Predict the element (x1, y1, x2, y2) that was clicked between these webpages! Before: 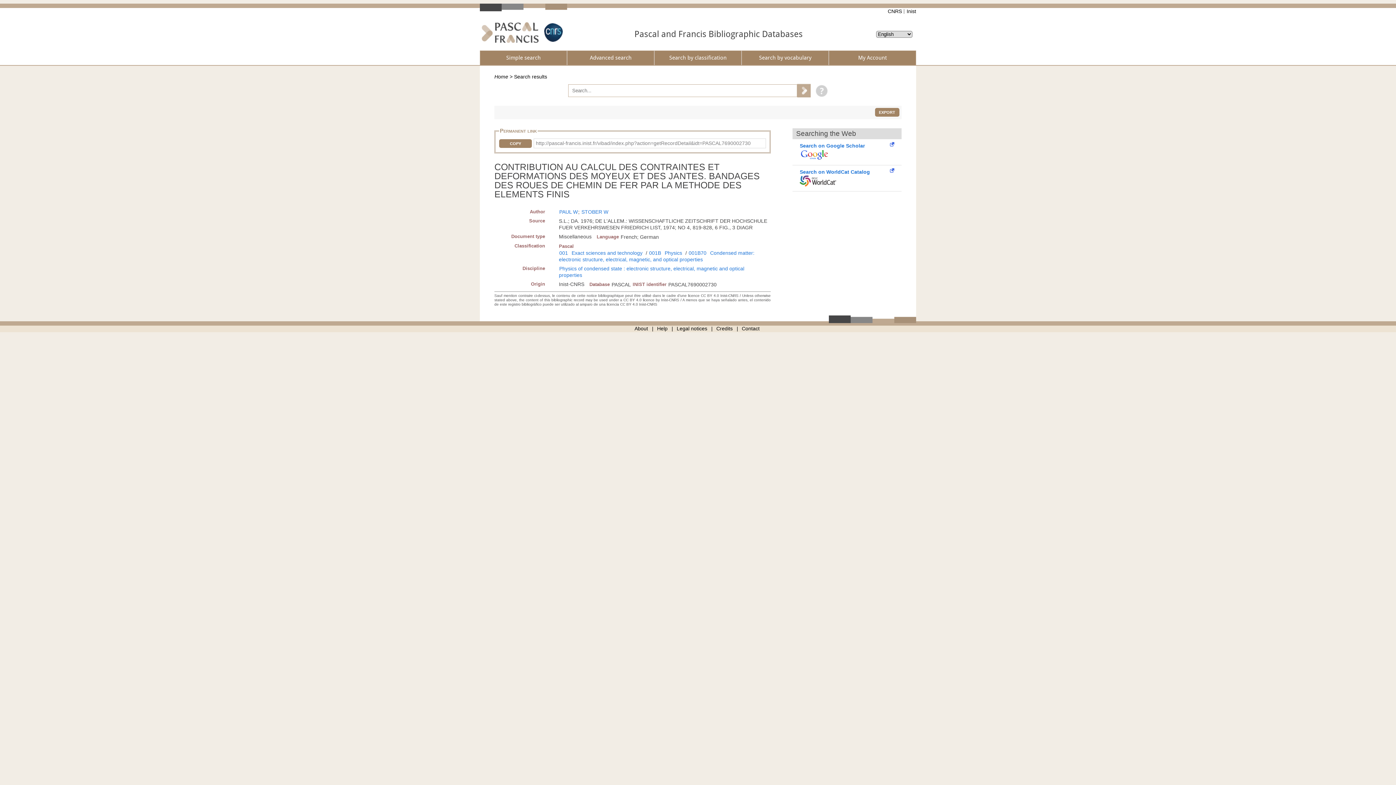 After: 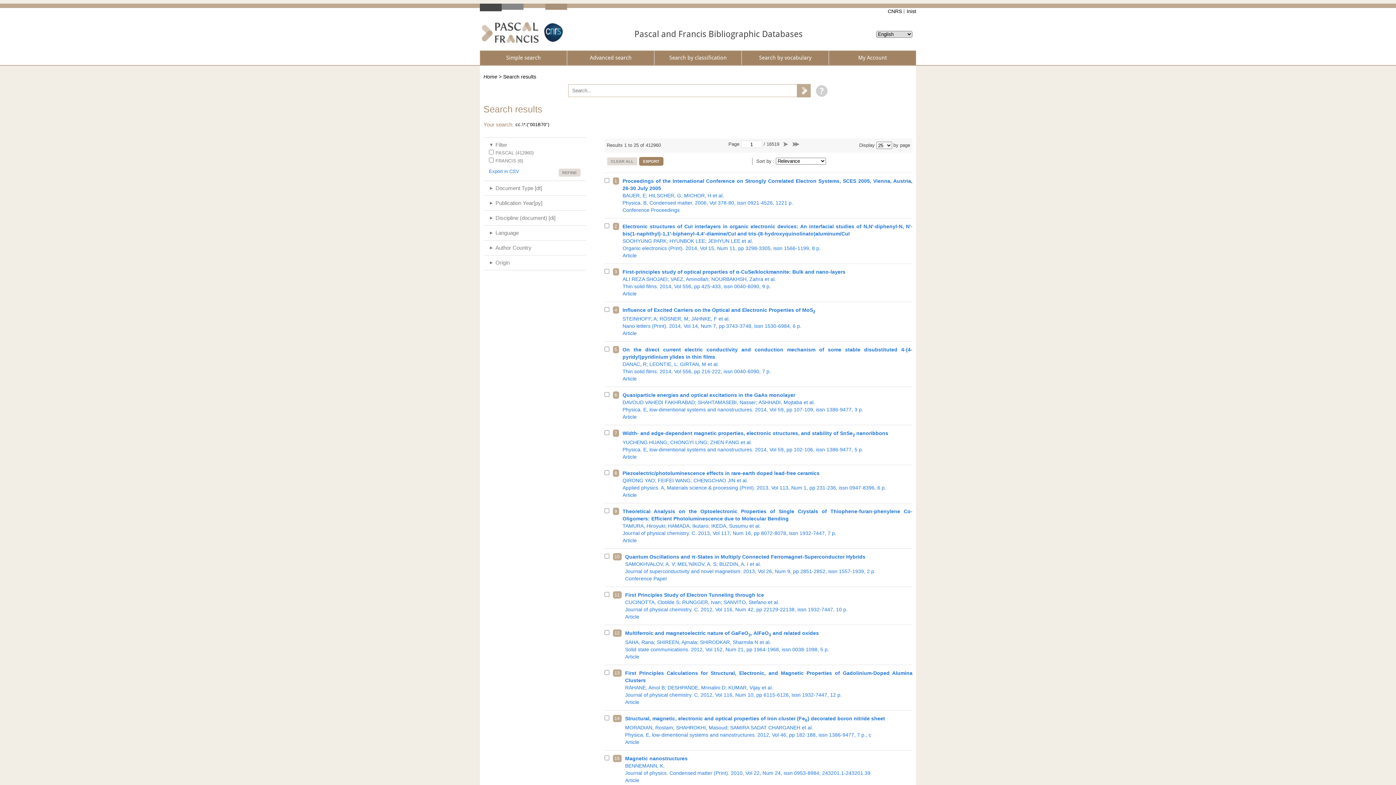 Action: label: 001B70 bbox: (688, 250, 706, 256)